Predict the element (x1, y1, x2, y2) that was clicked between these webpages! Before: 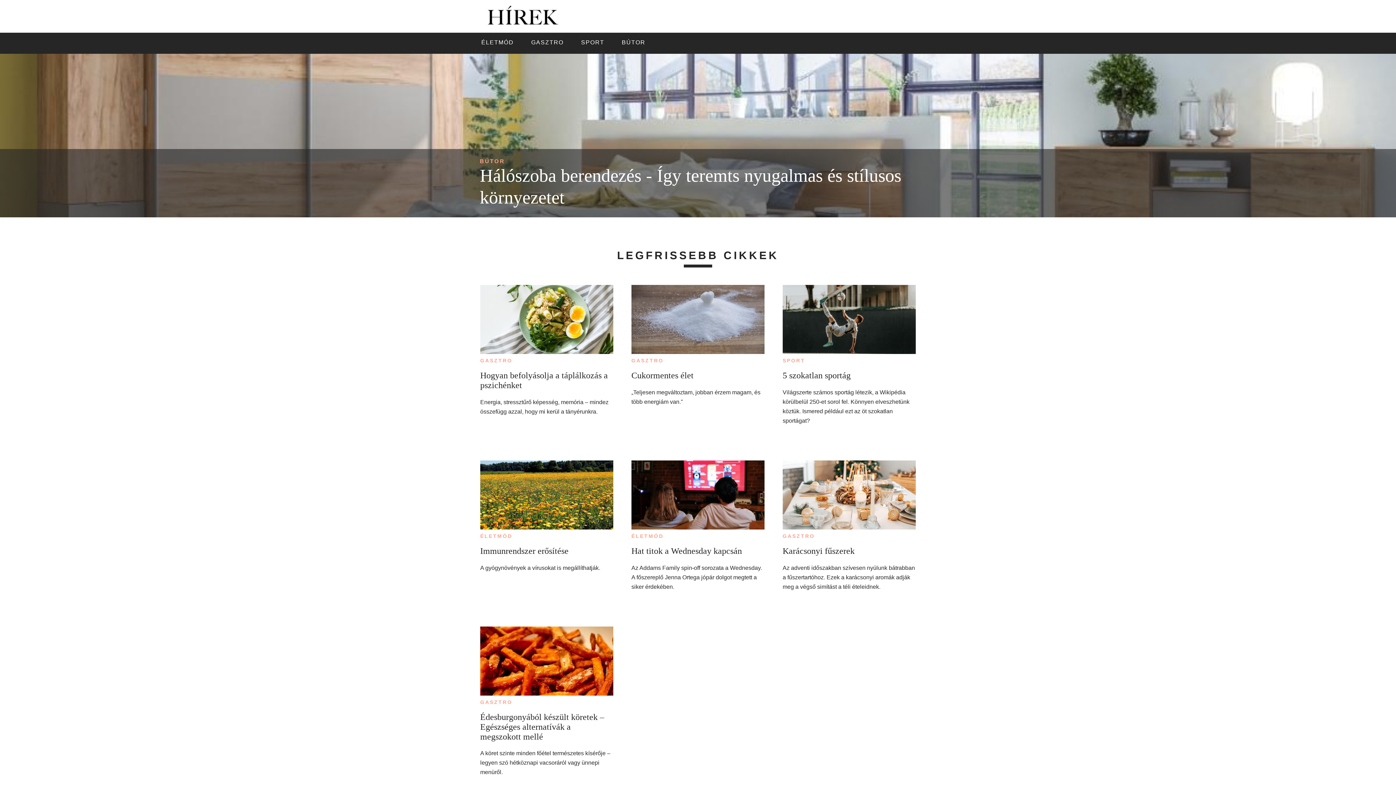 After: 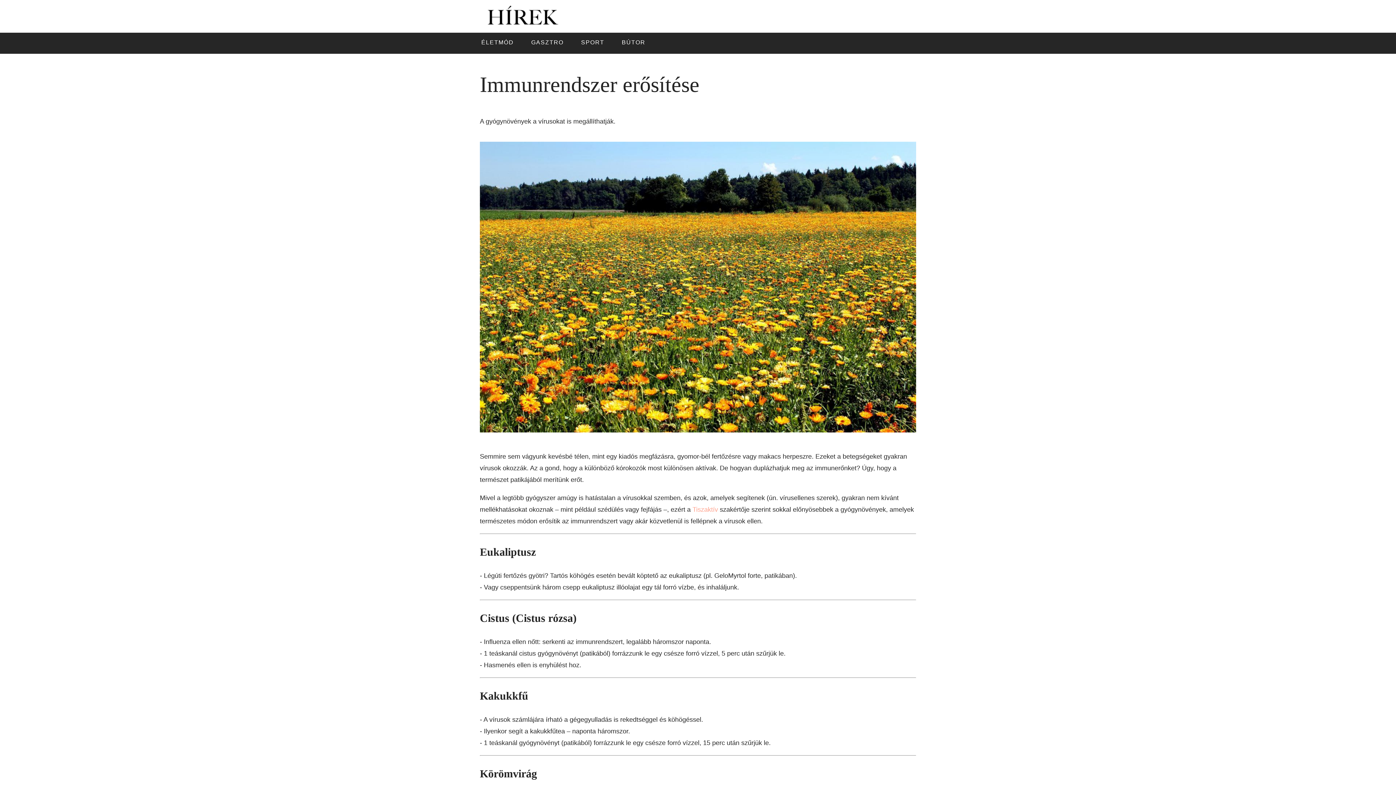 Action: label: Immunrendszer erősítése bbox: (480, 546, 613, 556)